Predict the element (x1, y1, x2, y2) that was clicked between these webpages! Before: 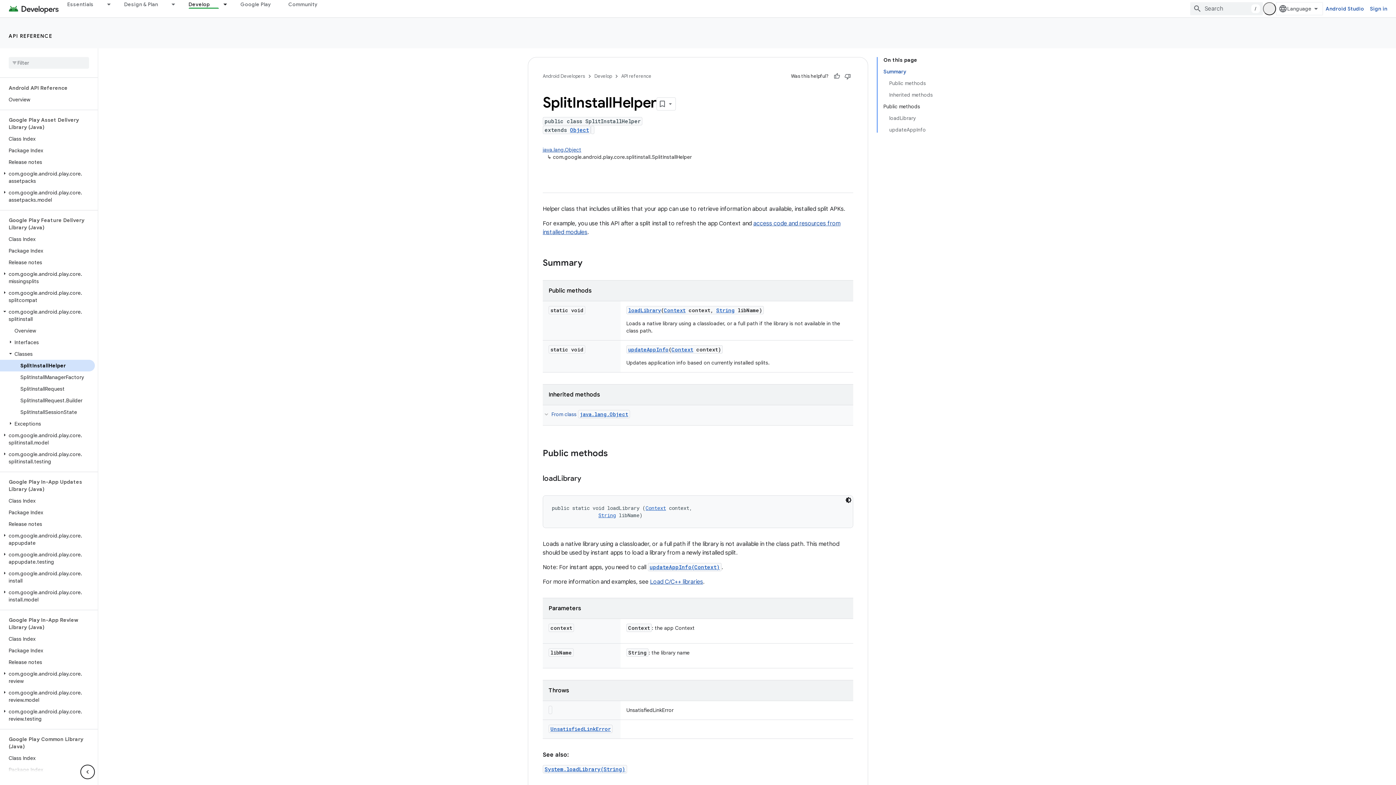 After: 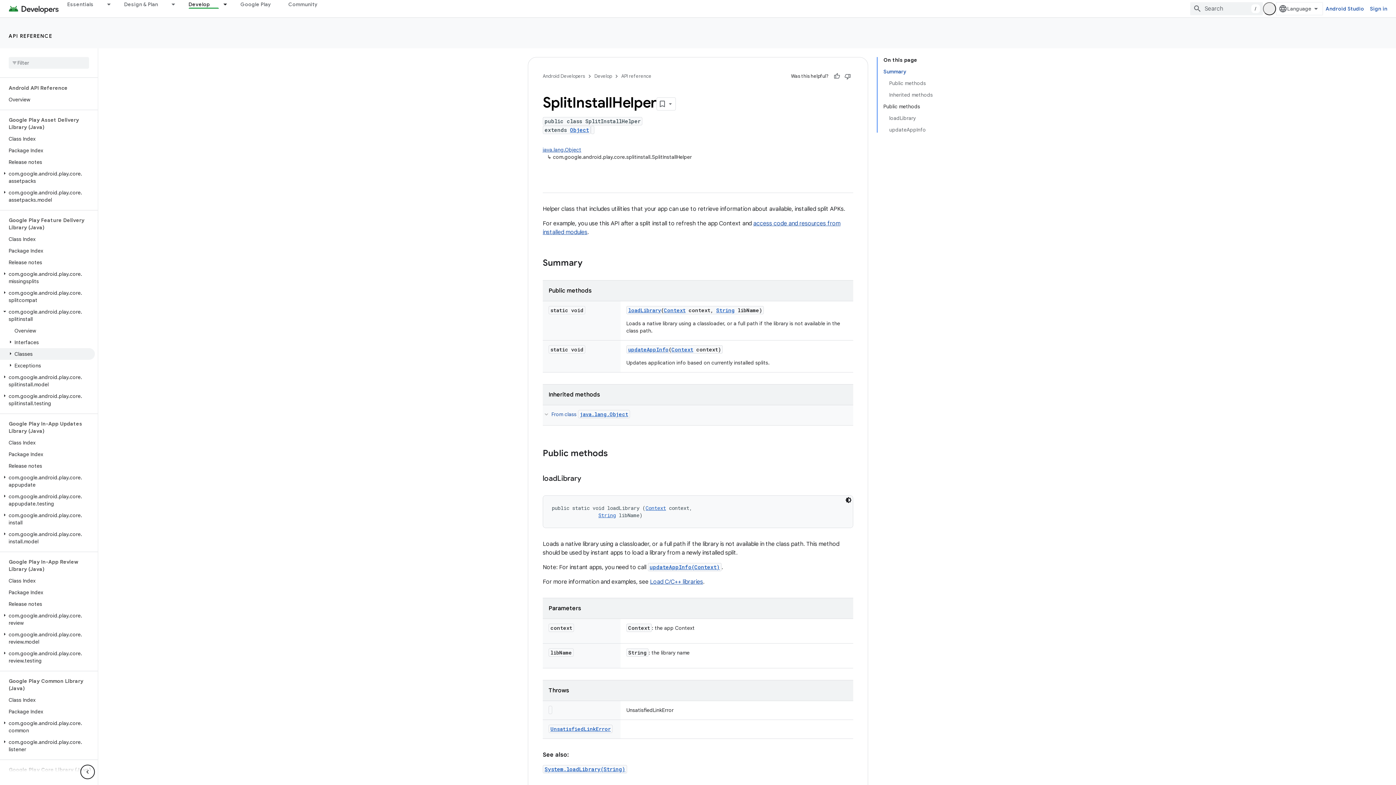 Action: label: Classes bbox: (0, 348, 94, 360)